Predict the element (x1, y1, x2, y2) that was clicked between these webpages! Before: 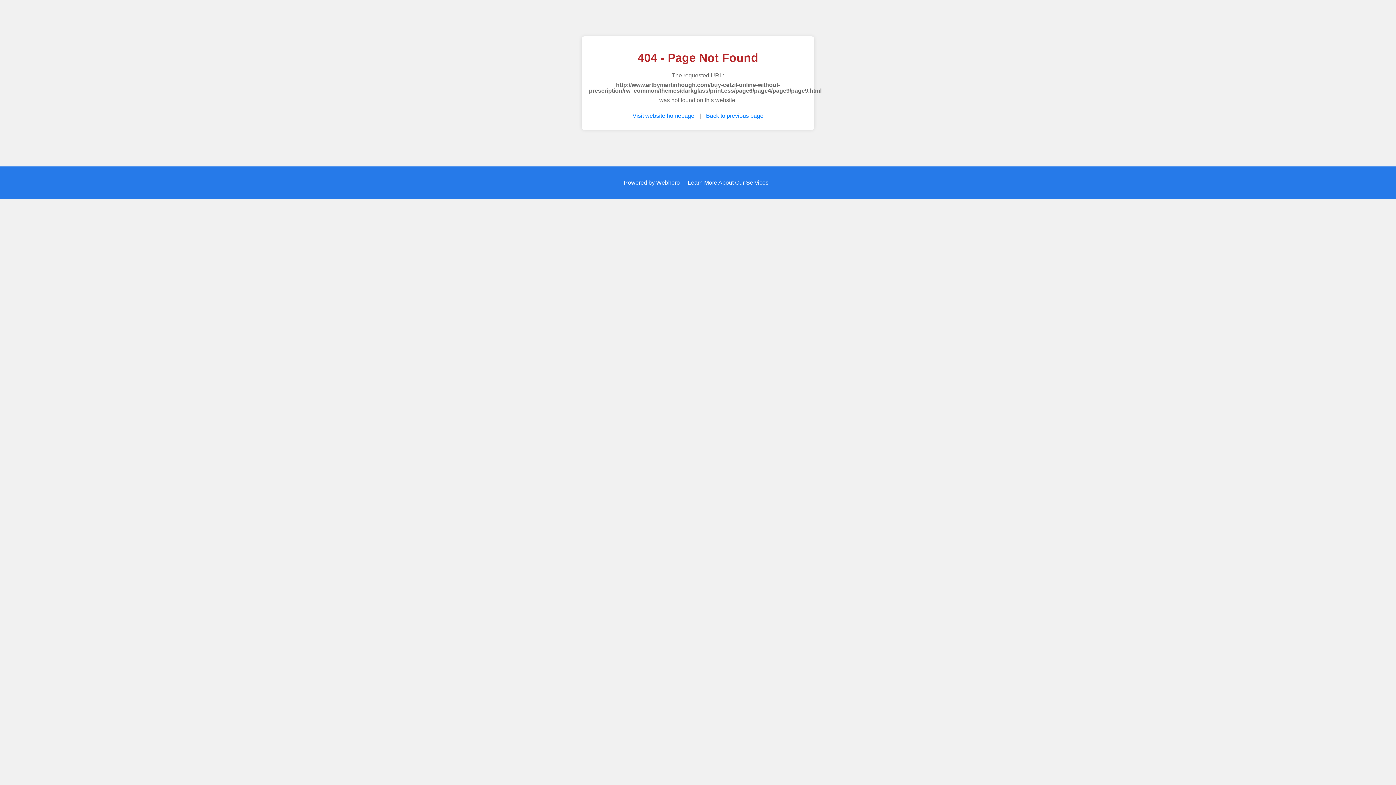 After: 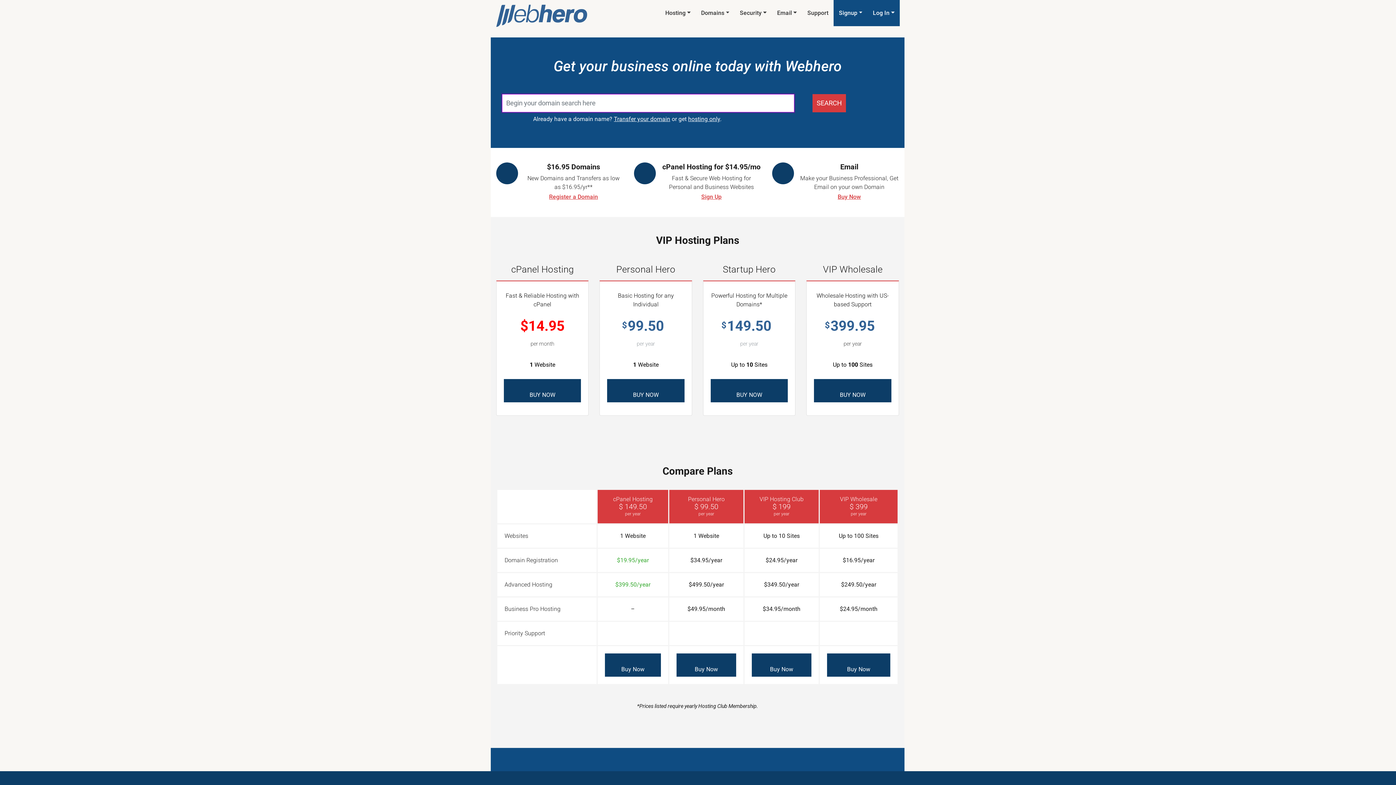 Action: label: Learn More About Our Services bbox: (688, 179, 768, 186)